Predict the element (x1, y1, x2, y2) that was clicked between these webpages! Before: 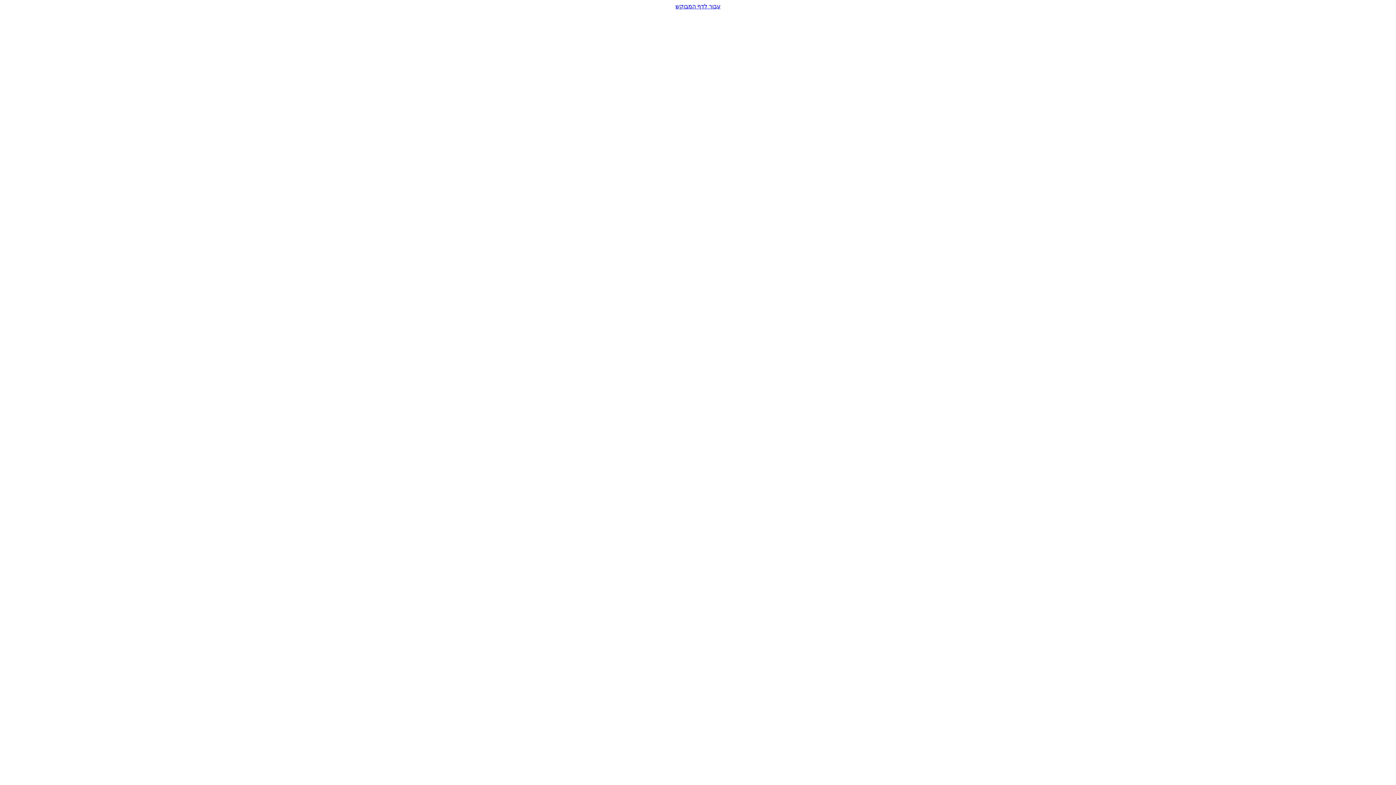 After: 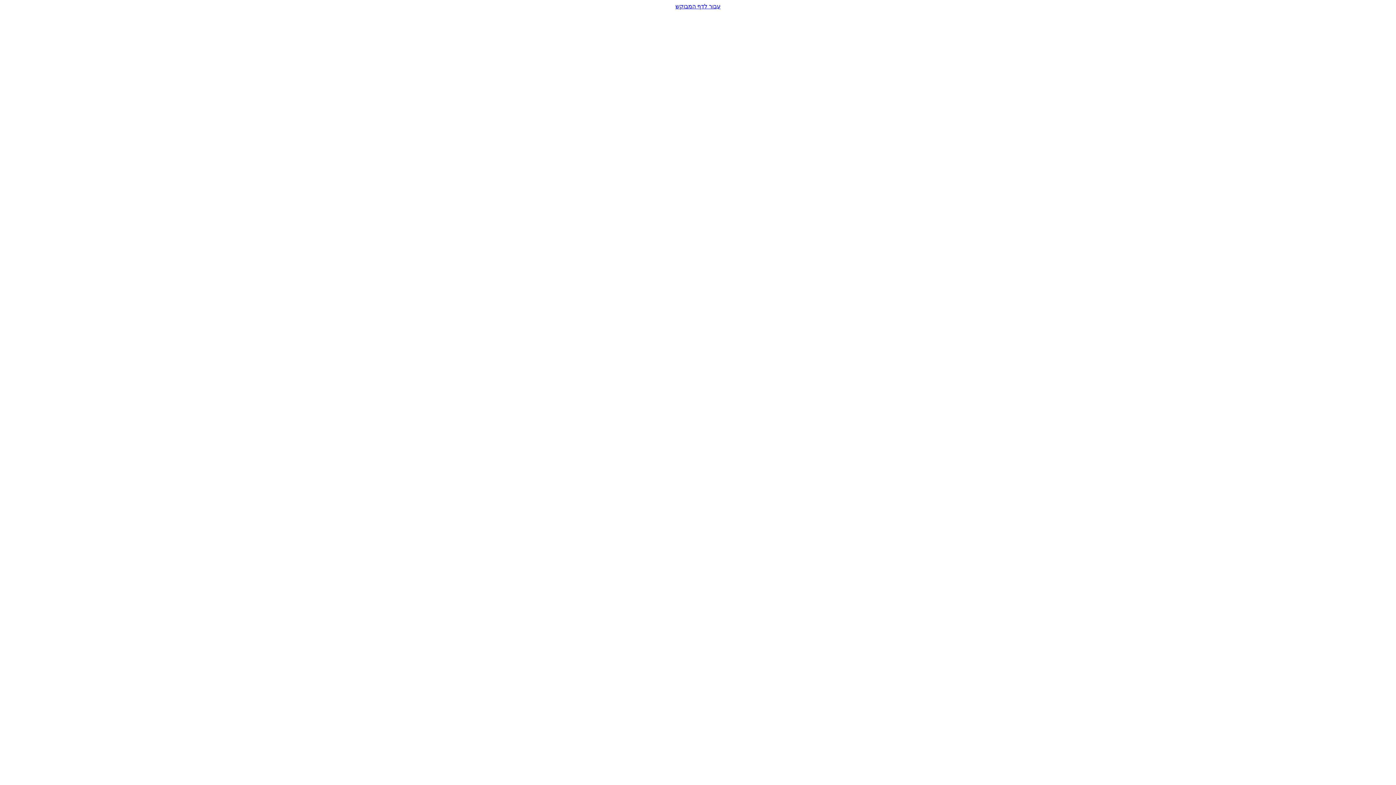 Action: label: עבור לדף המבוקש bbox: (2, 2, 1393, 9)